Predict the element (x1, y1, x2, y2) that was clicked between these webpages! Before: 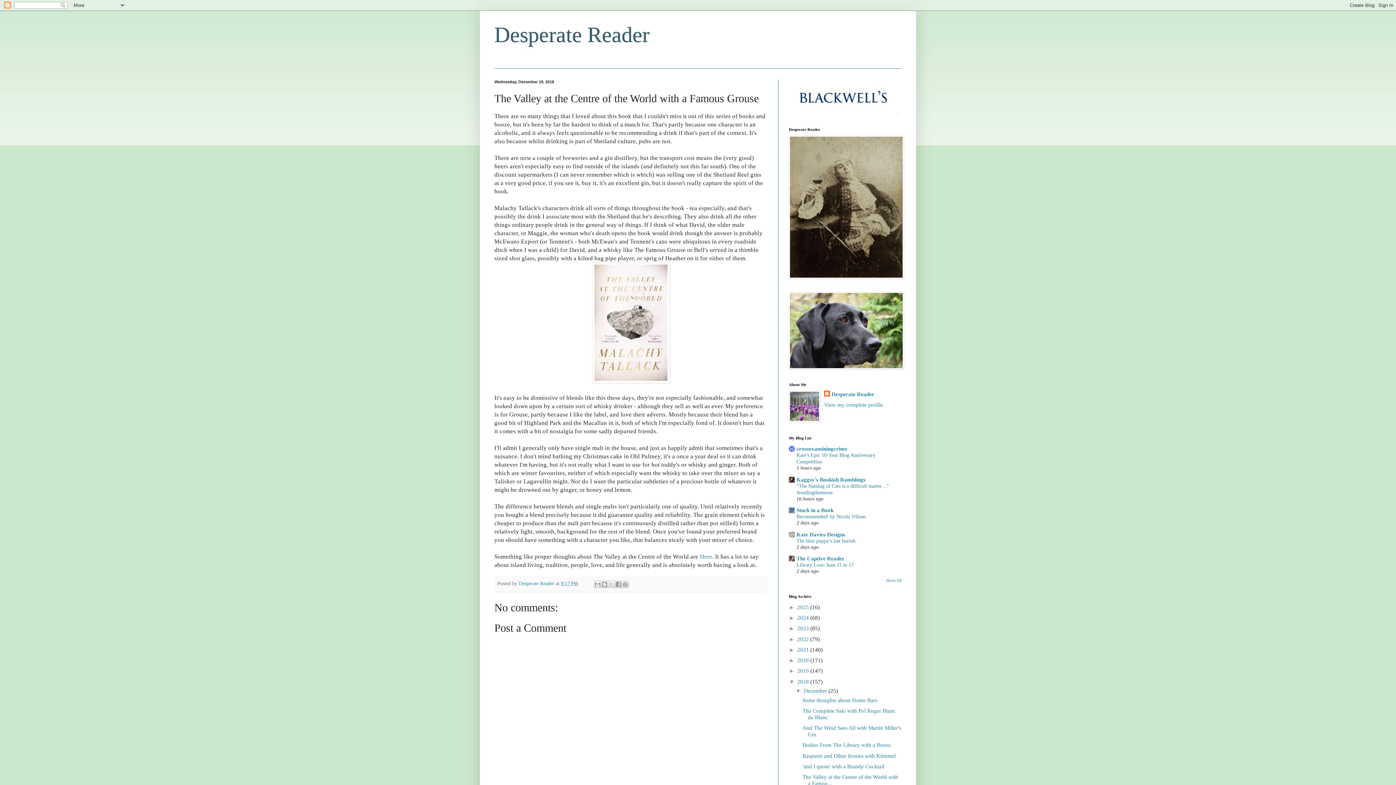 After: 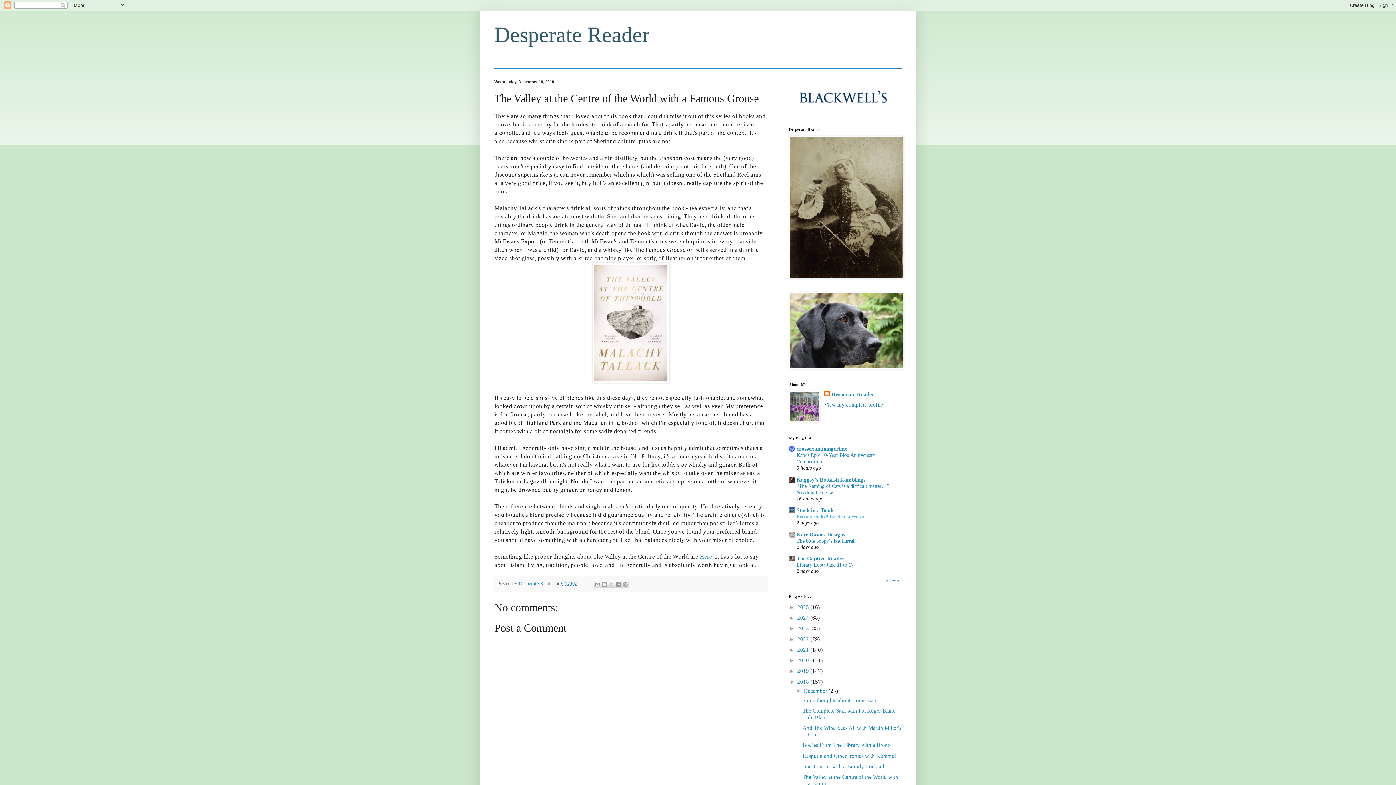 Action: bbox: (796, 513, 865, 519) label: Recommended! by Nicola Wilson